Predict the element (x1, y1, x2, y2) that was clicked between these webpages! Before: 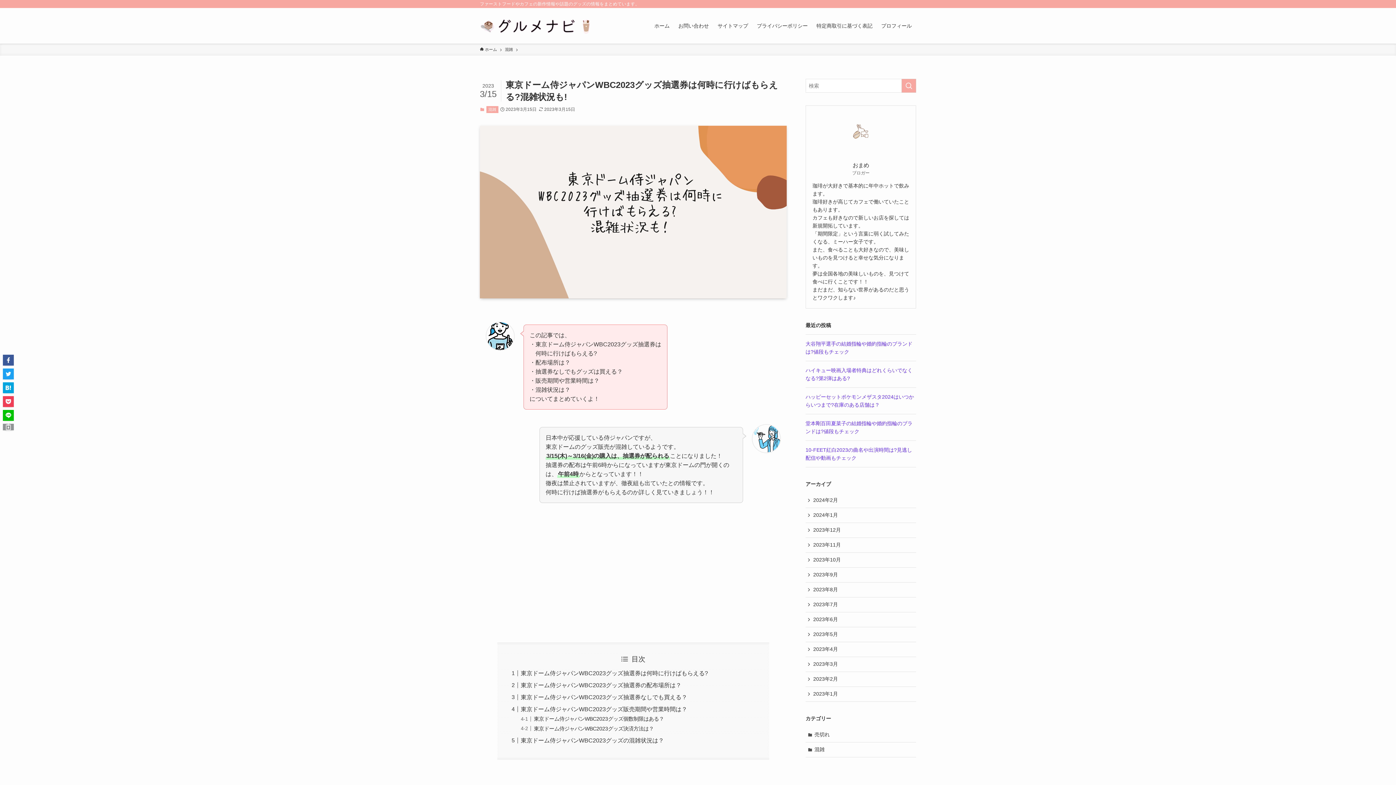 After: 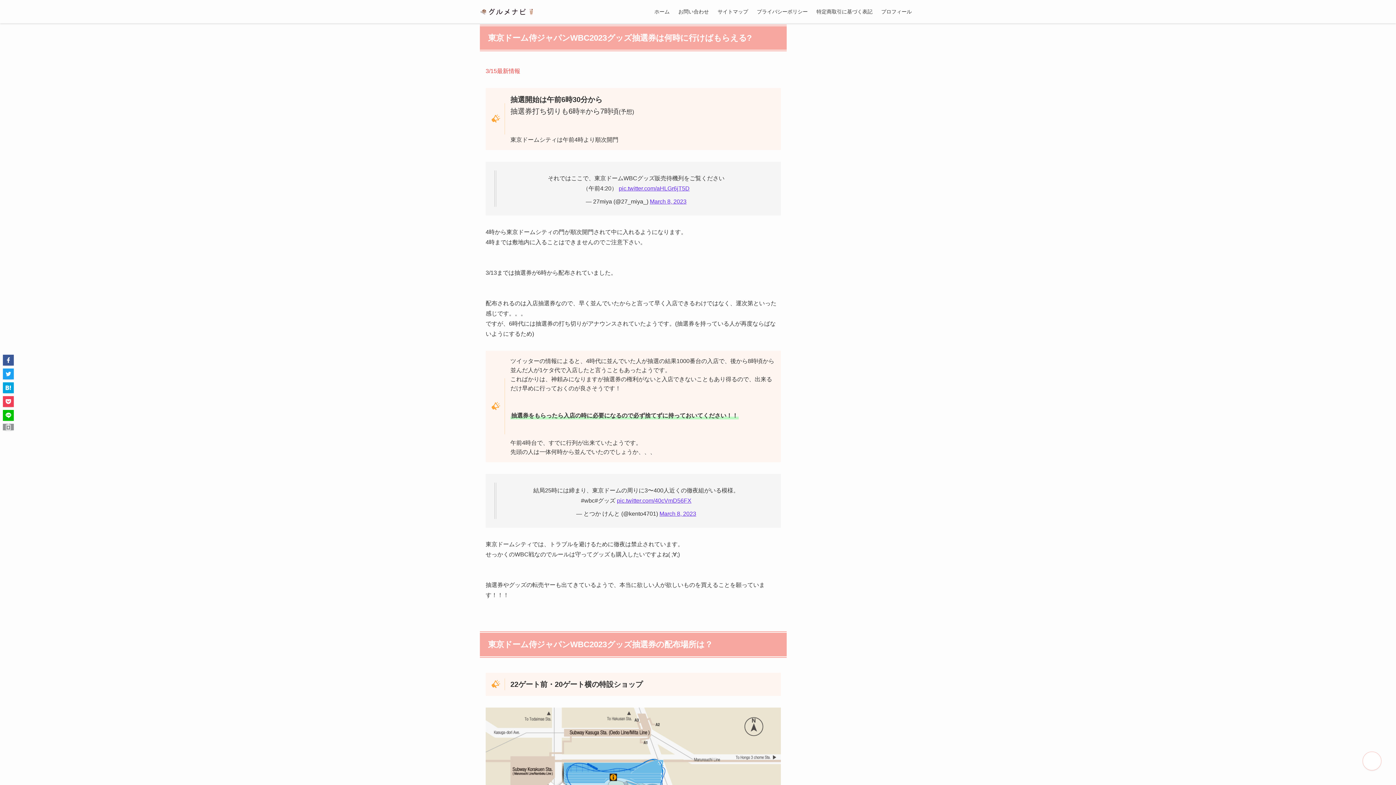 Action: bbox: (520, 670, 708, 676) label: 東京ドーム侍ジャパンWBC2023グッズ抽選券は何時に行けばもらえる?